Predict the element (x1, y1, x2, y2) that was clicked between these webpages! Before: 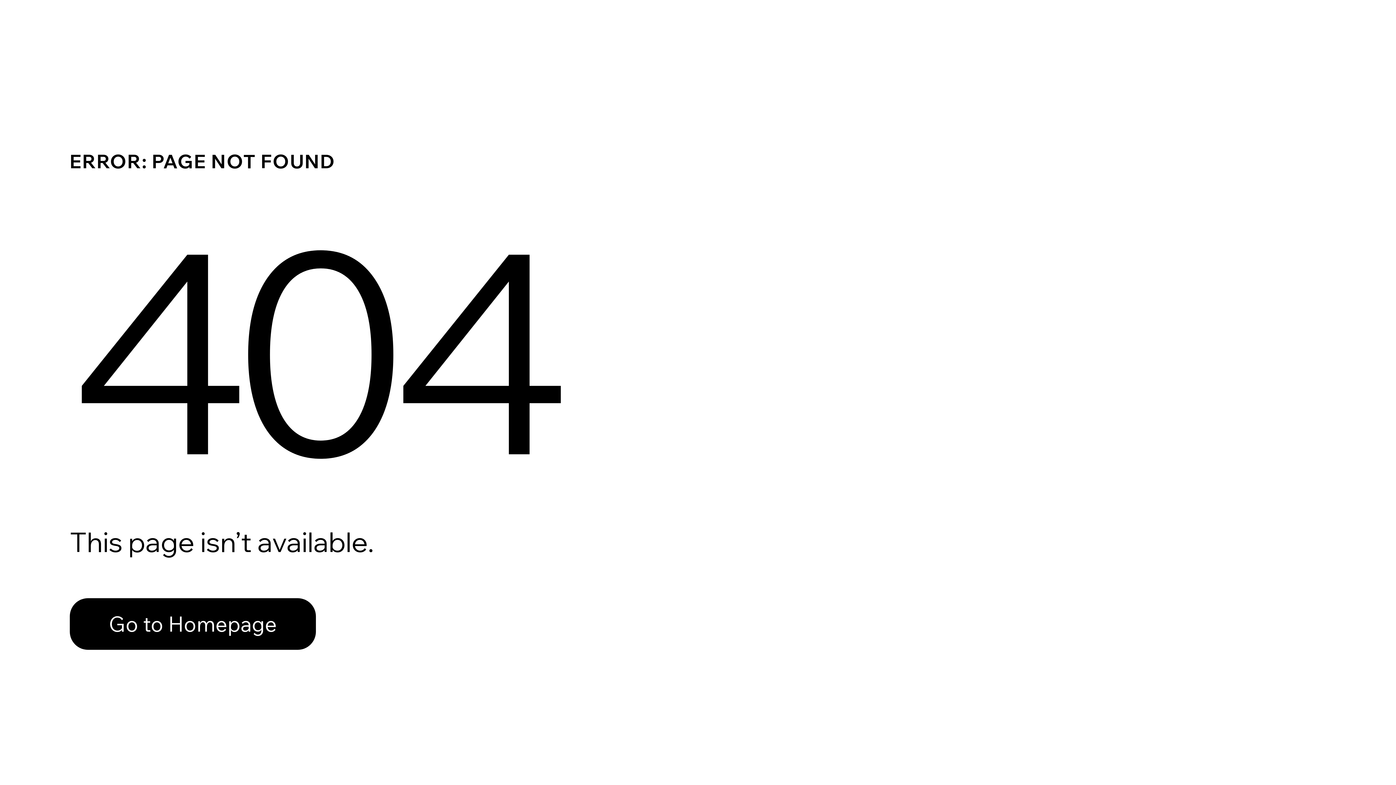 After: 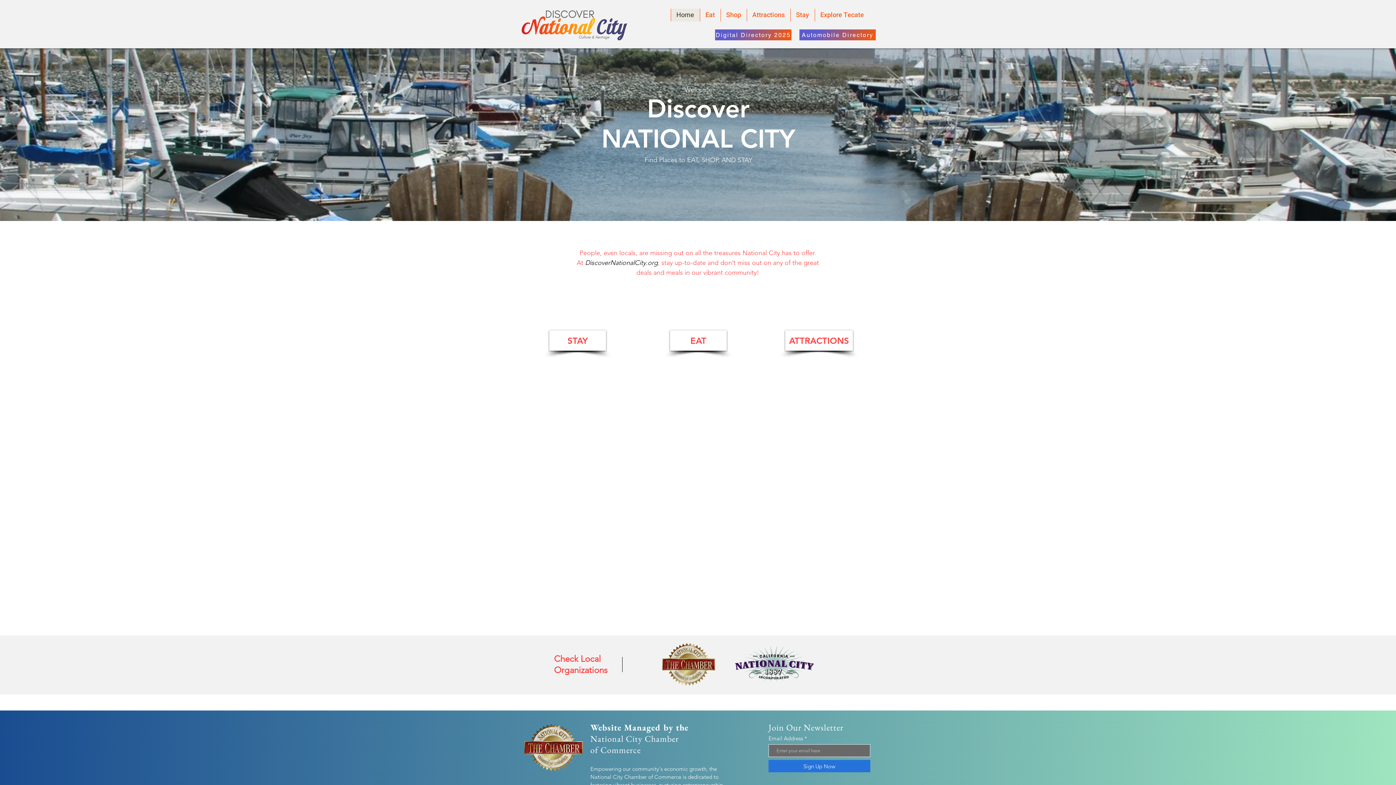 Action: label: Go to Homepage bbox: (69, 582, 768, 659)